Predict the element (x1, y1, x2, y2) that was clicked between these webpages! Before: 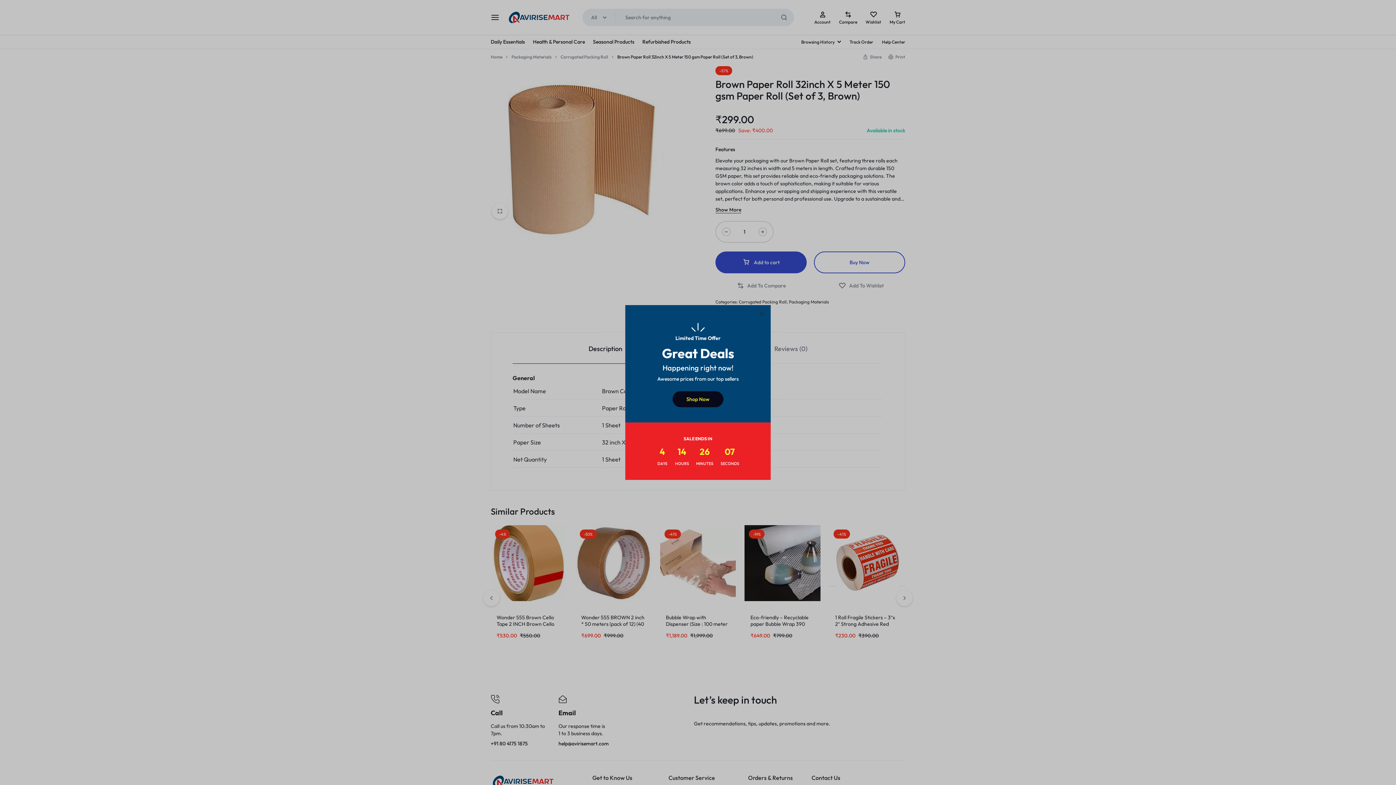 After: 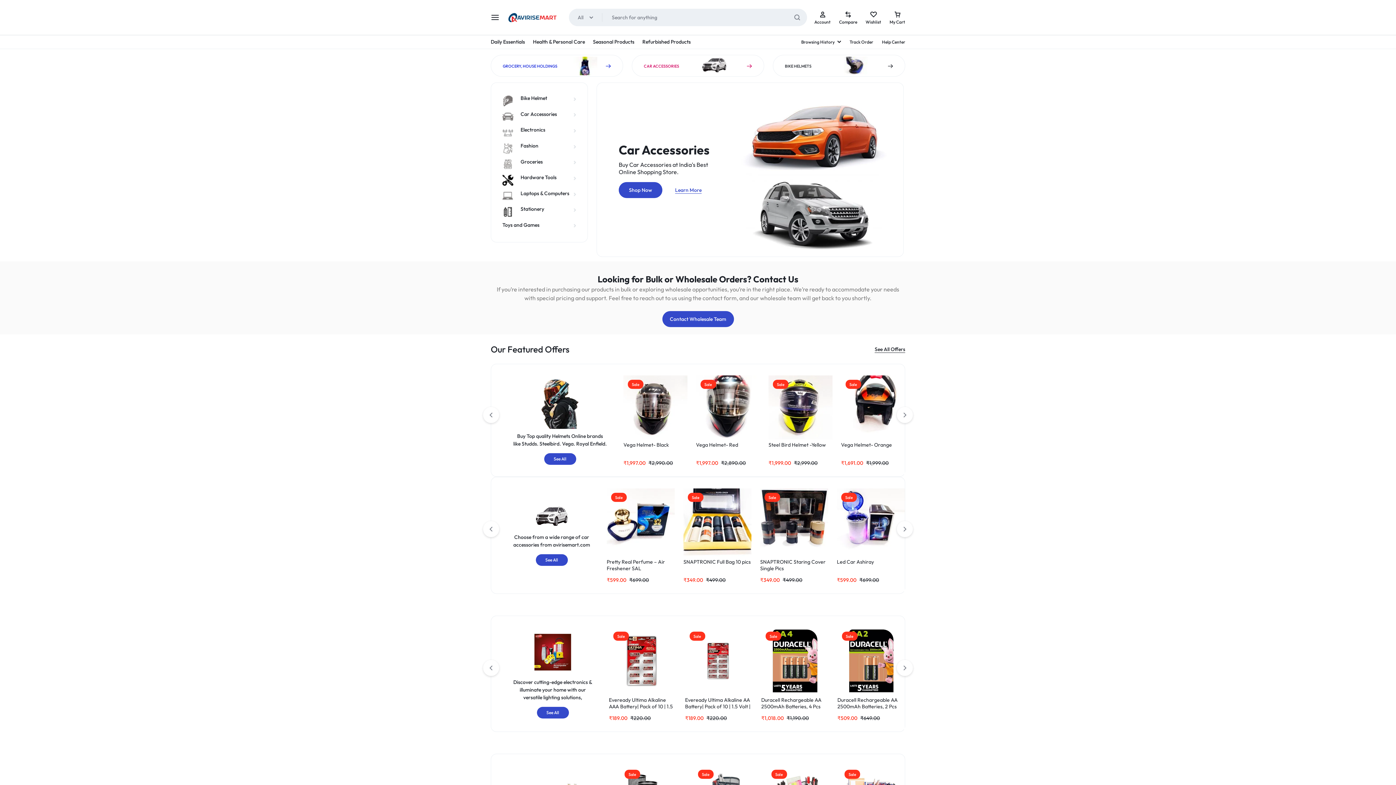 Action: bbox: (672, 391, 723, 407) label: Shop Now